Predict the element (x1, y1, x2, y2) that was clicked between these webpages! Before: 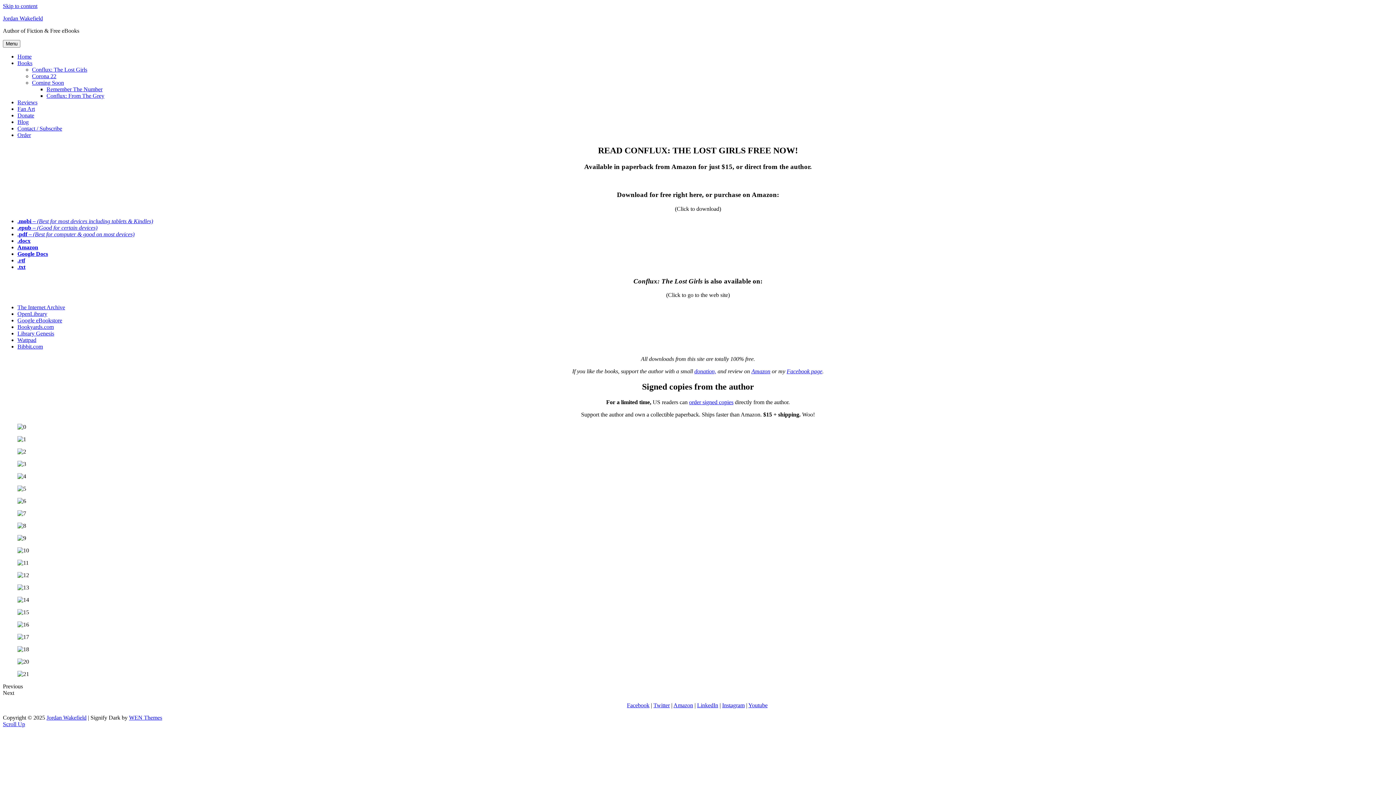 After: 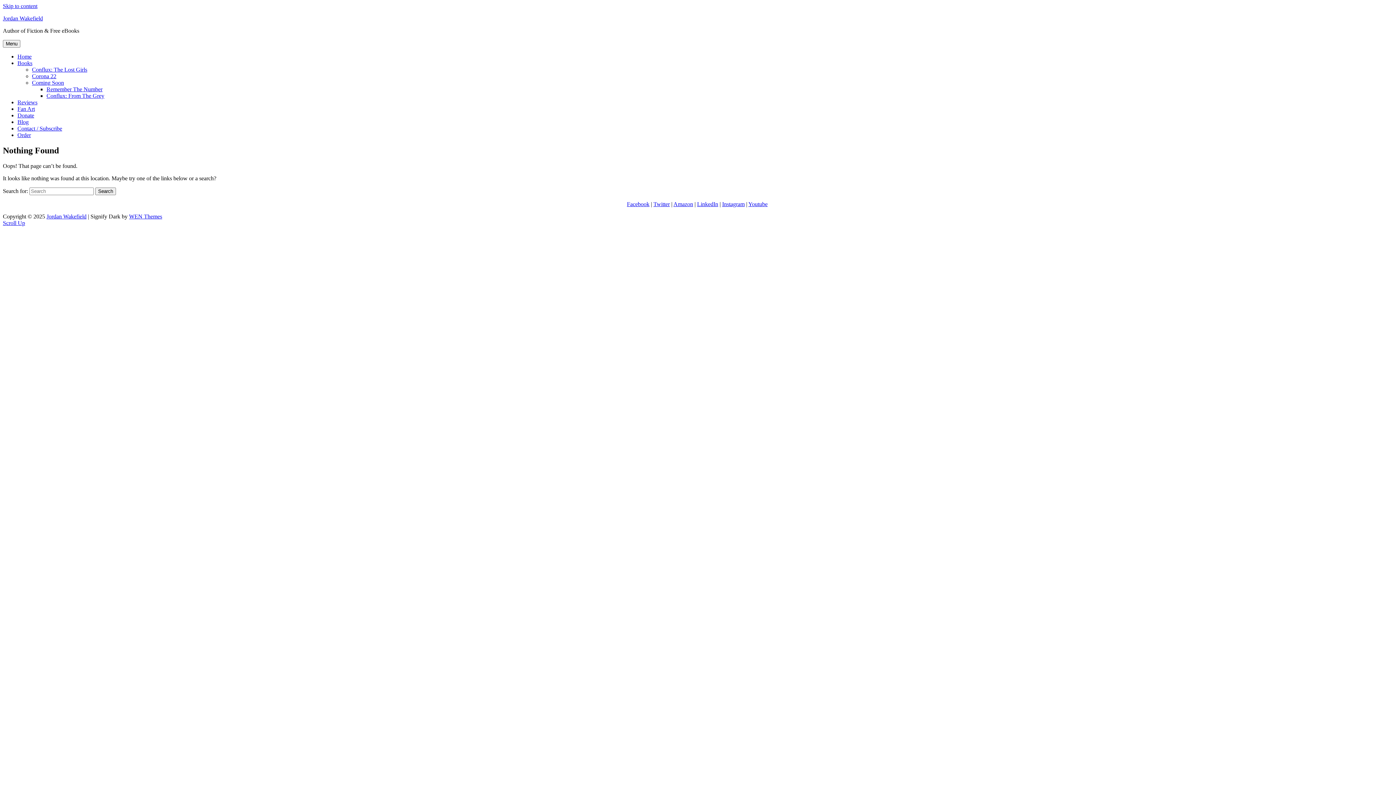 Action: label: .txt bbox: (17, 263, 25, 270)